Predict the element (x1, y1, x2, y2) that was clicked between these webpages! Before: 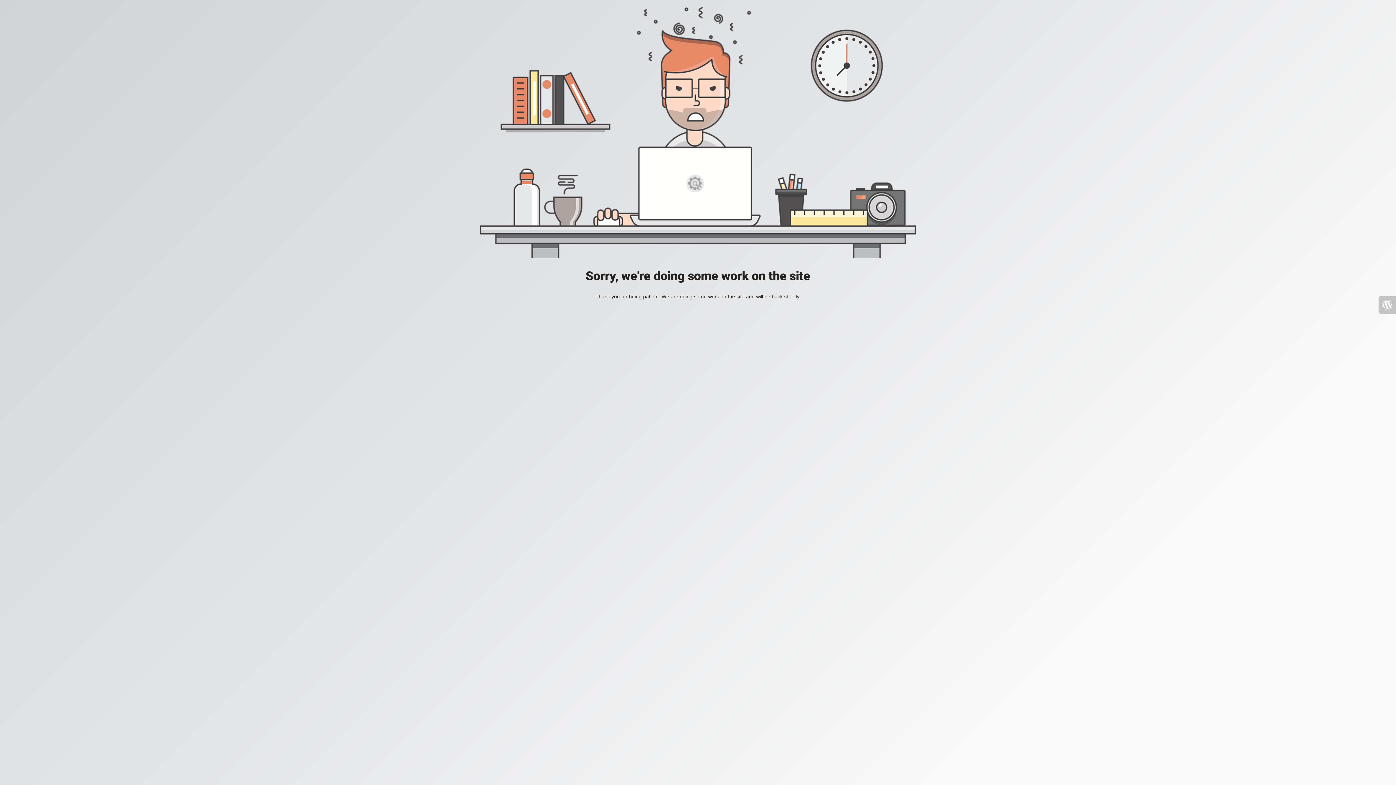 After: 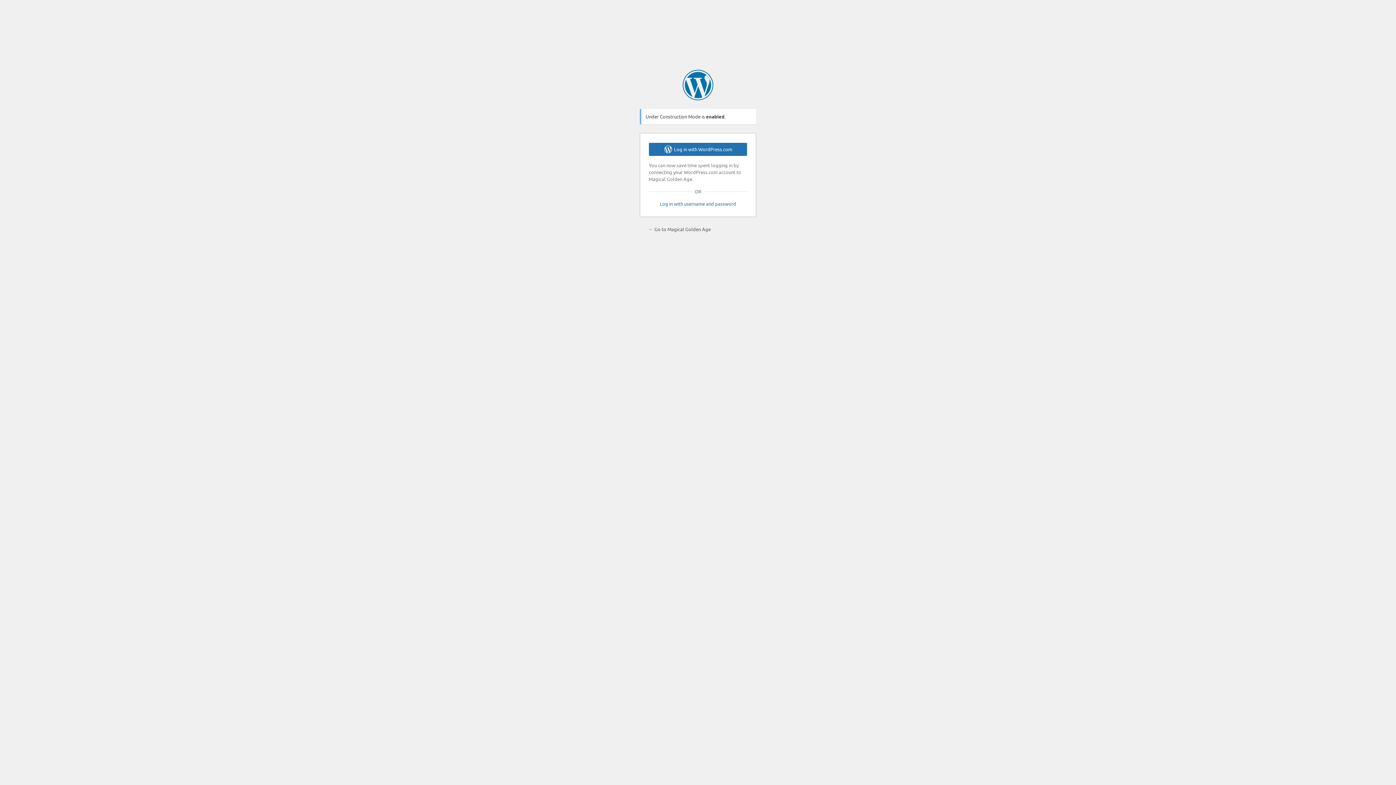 Action: bbox: (1378, 296, 1396, 313)